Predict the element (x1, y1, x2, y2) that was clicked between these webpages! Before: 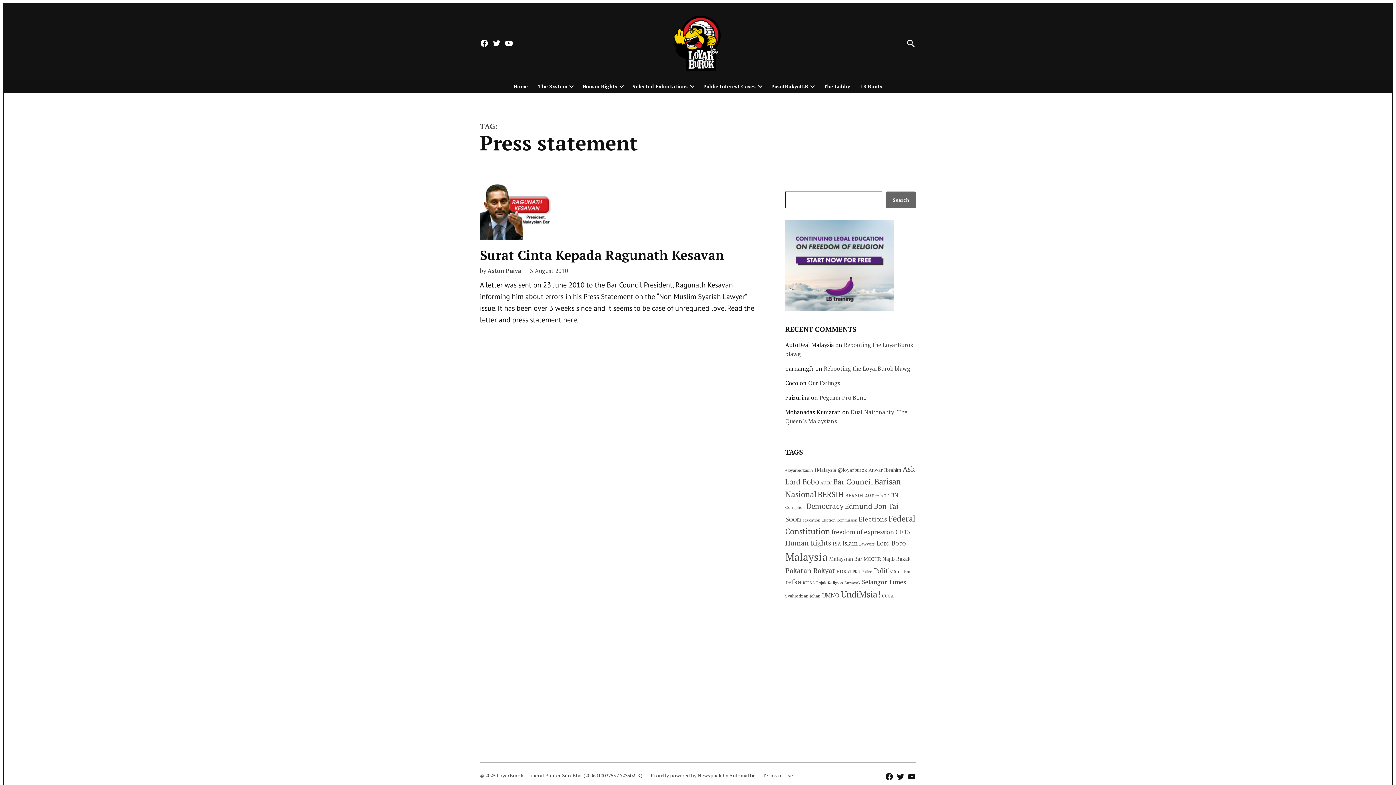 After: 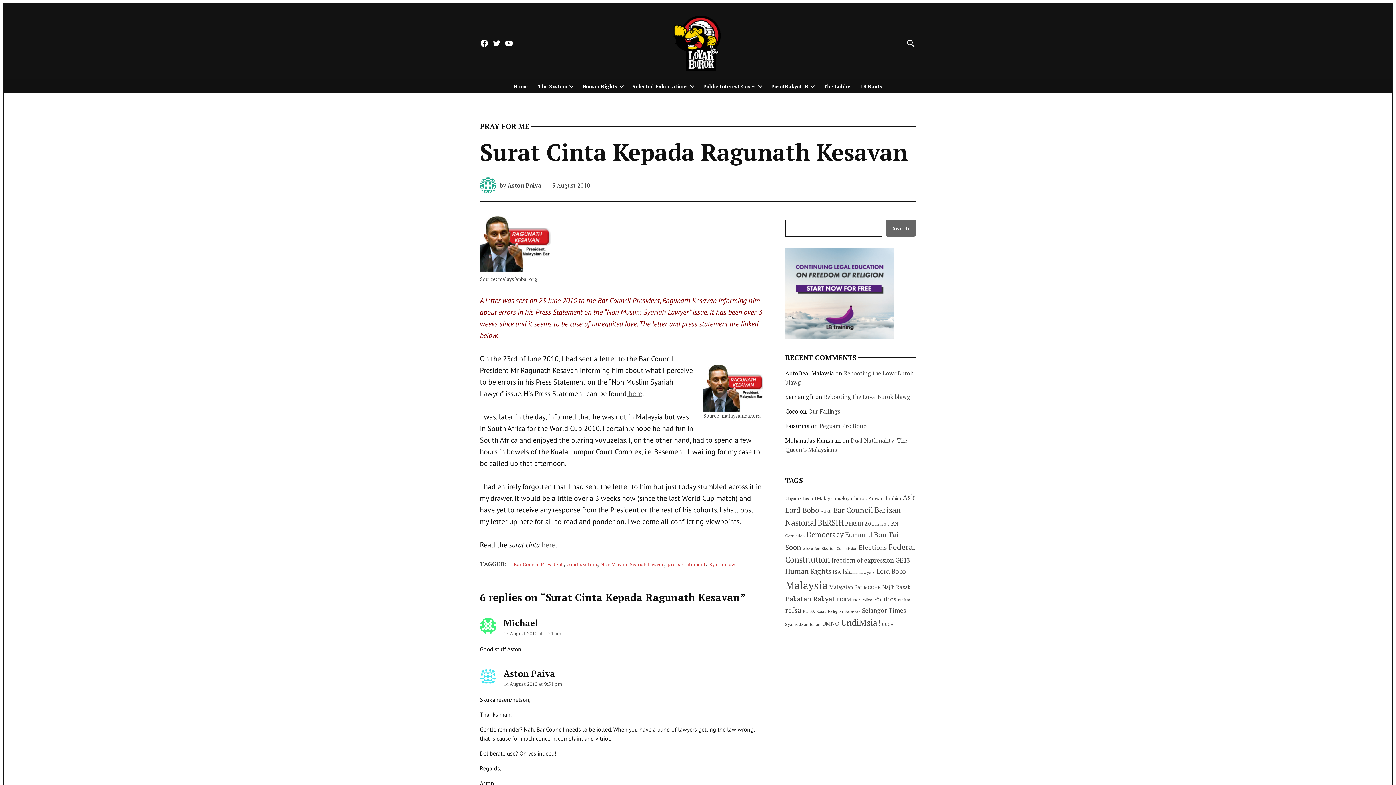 Action: bbox: (530, 267, 568, 275) label: 3 August 2010